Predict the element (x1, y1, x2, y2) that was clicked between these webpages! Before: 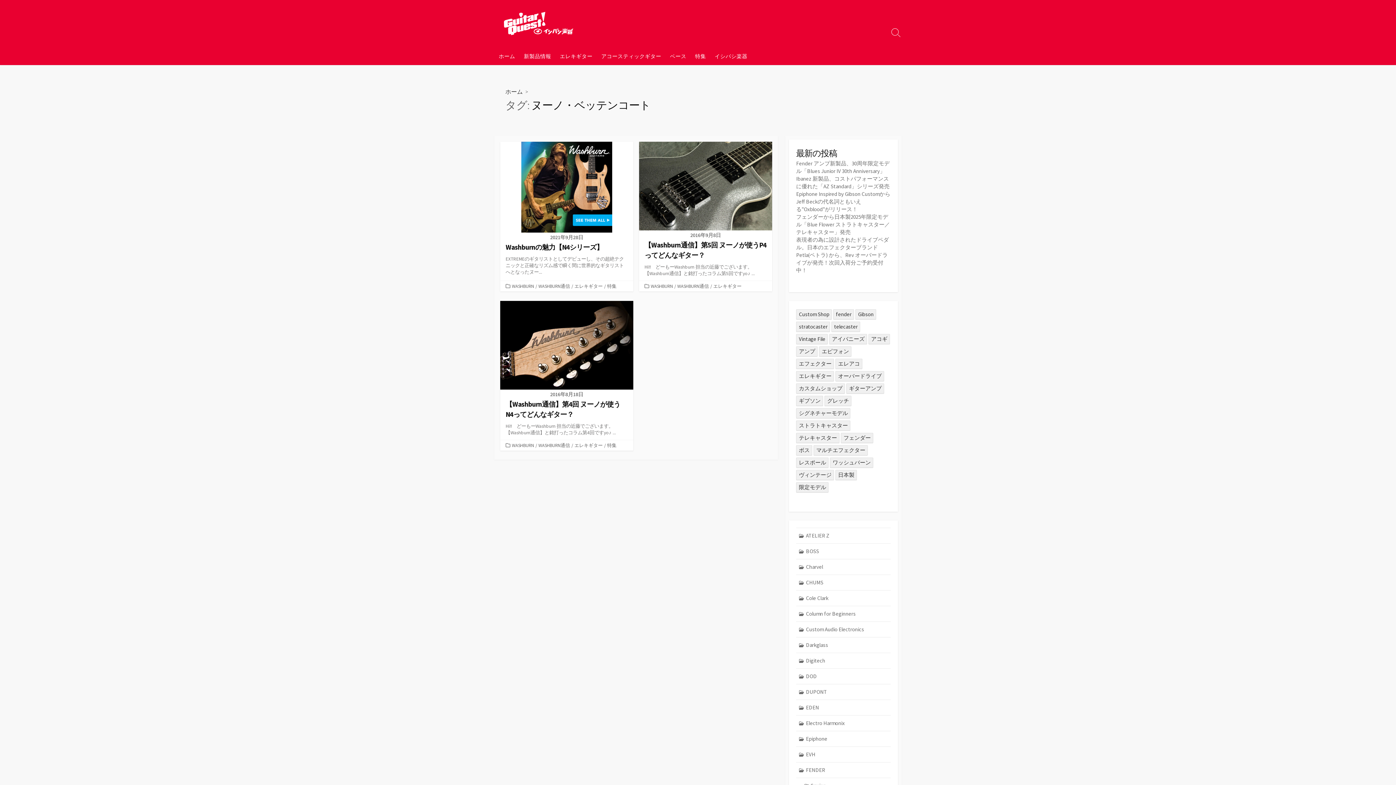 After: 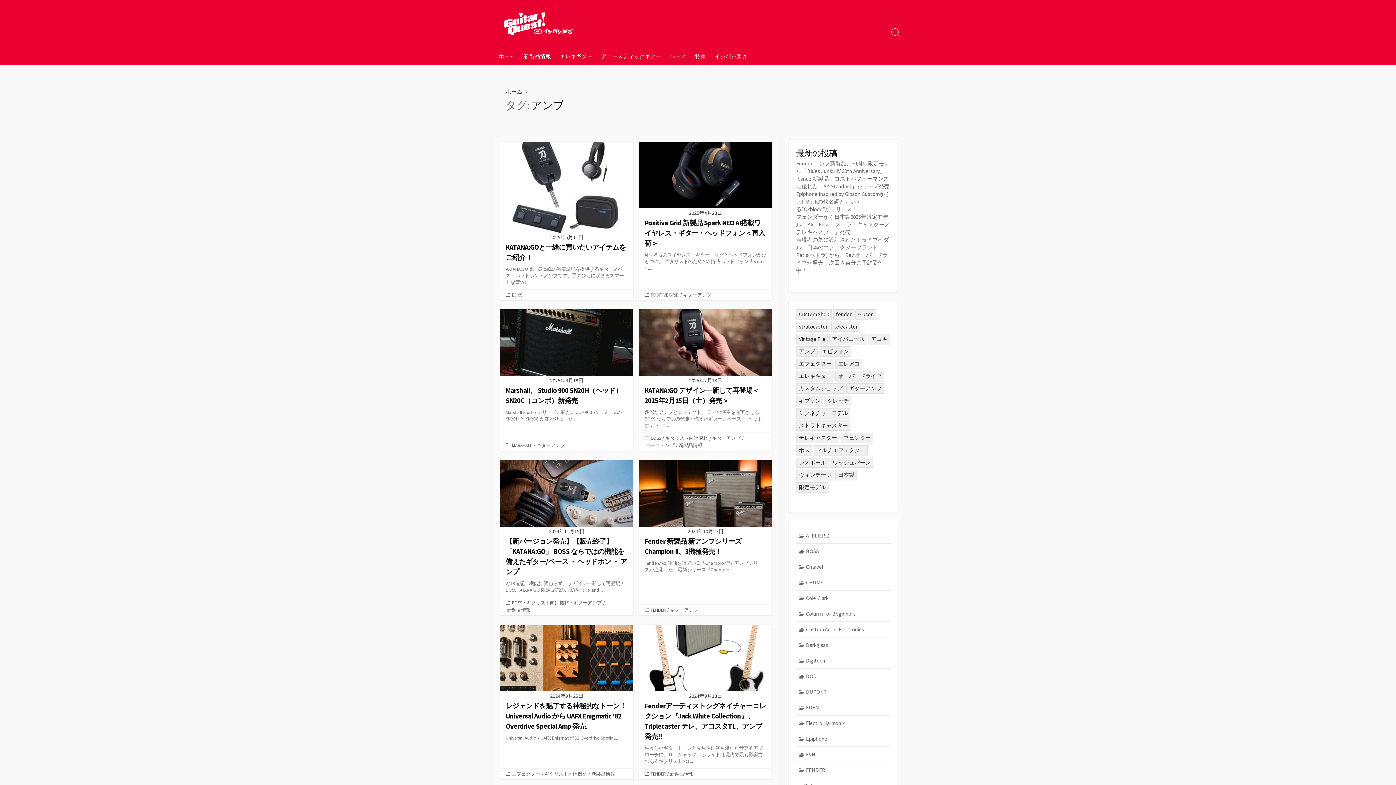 Action: label: アンプ (37個の項目) bbox: (796, 346, 817, 356)